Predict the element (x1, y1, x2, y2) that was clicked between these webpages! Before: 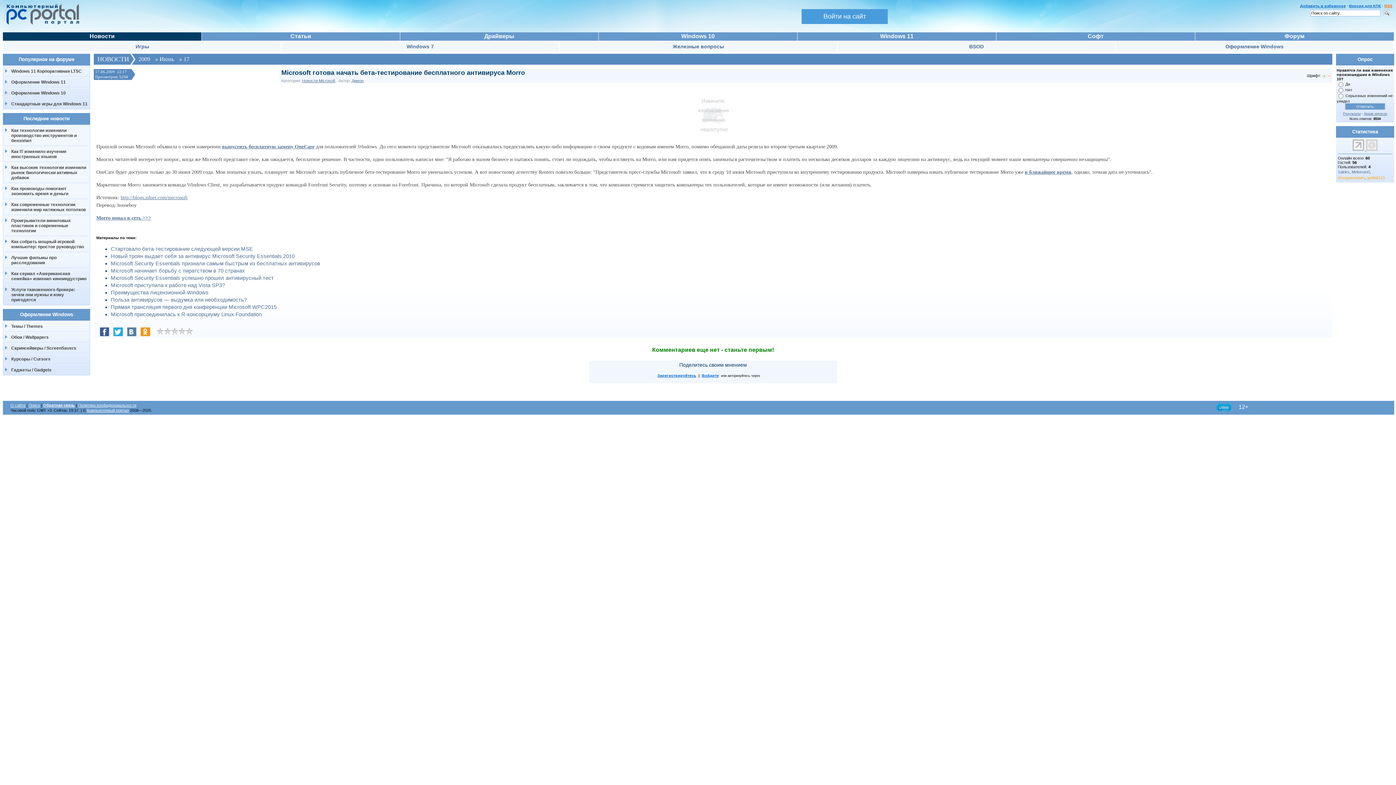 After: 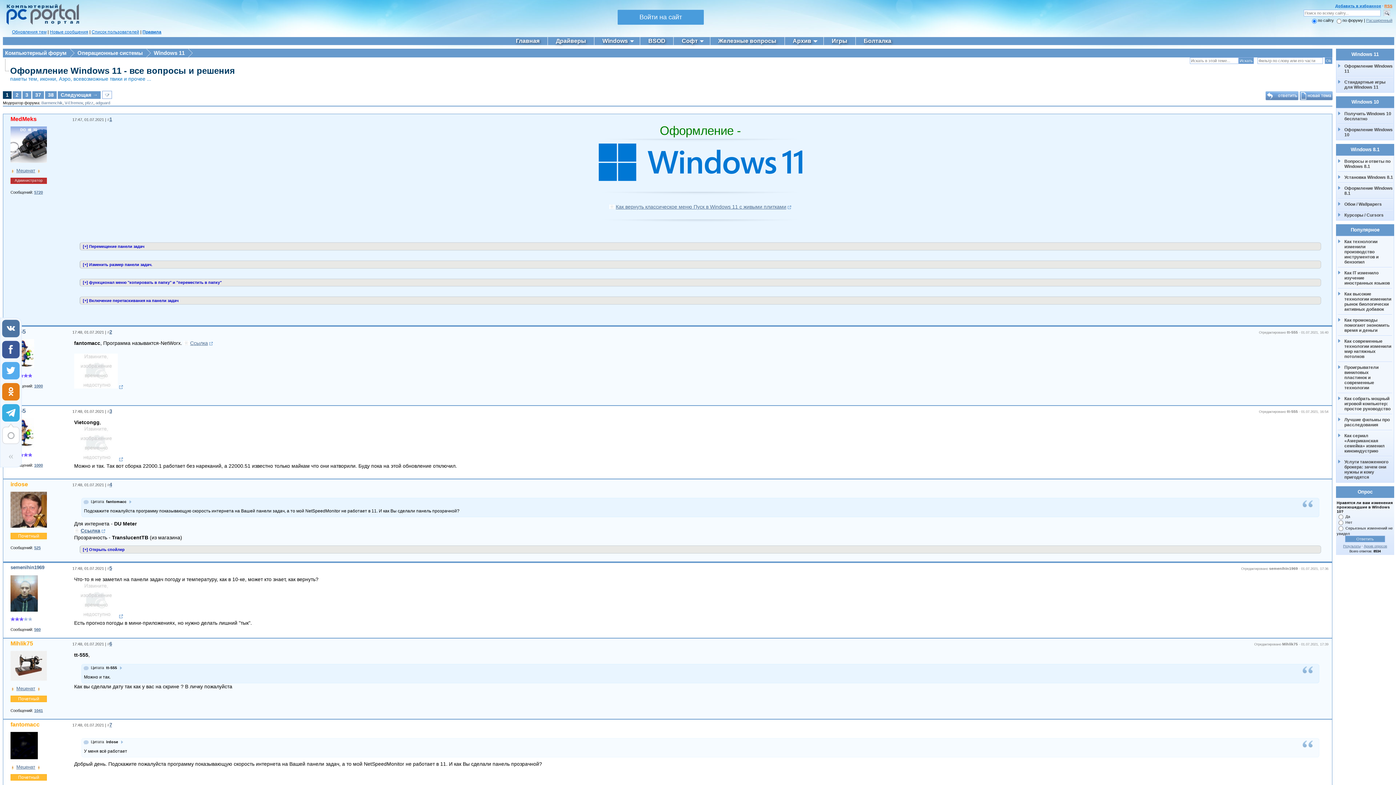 Action: label: Оформление Windows 11 bbox: (11, 79, 65, 84)